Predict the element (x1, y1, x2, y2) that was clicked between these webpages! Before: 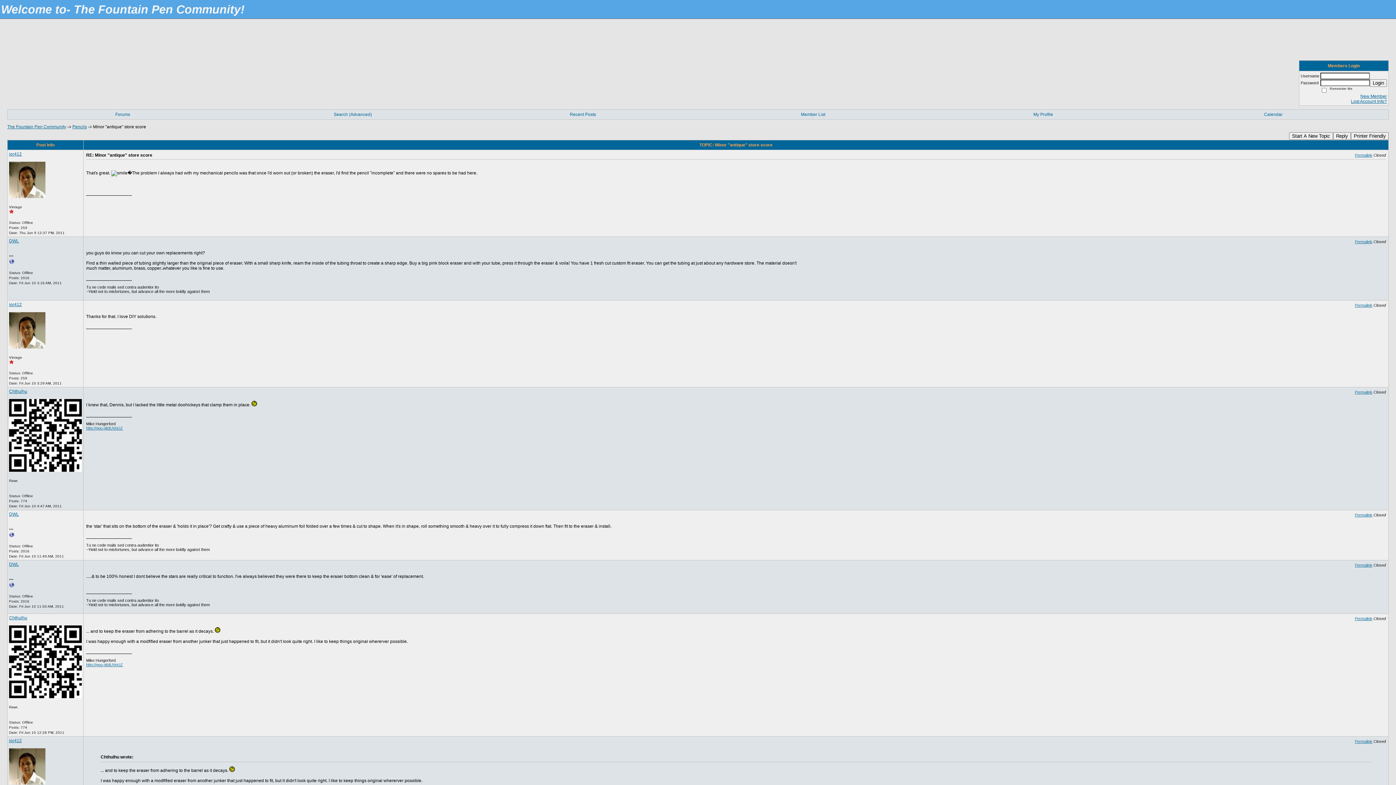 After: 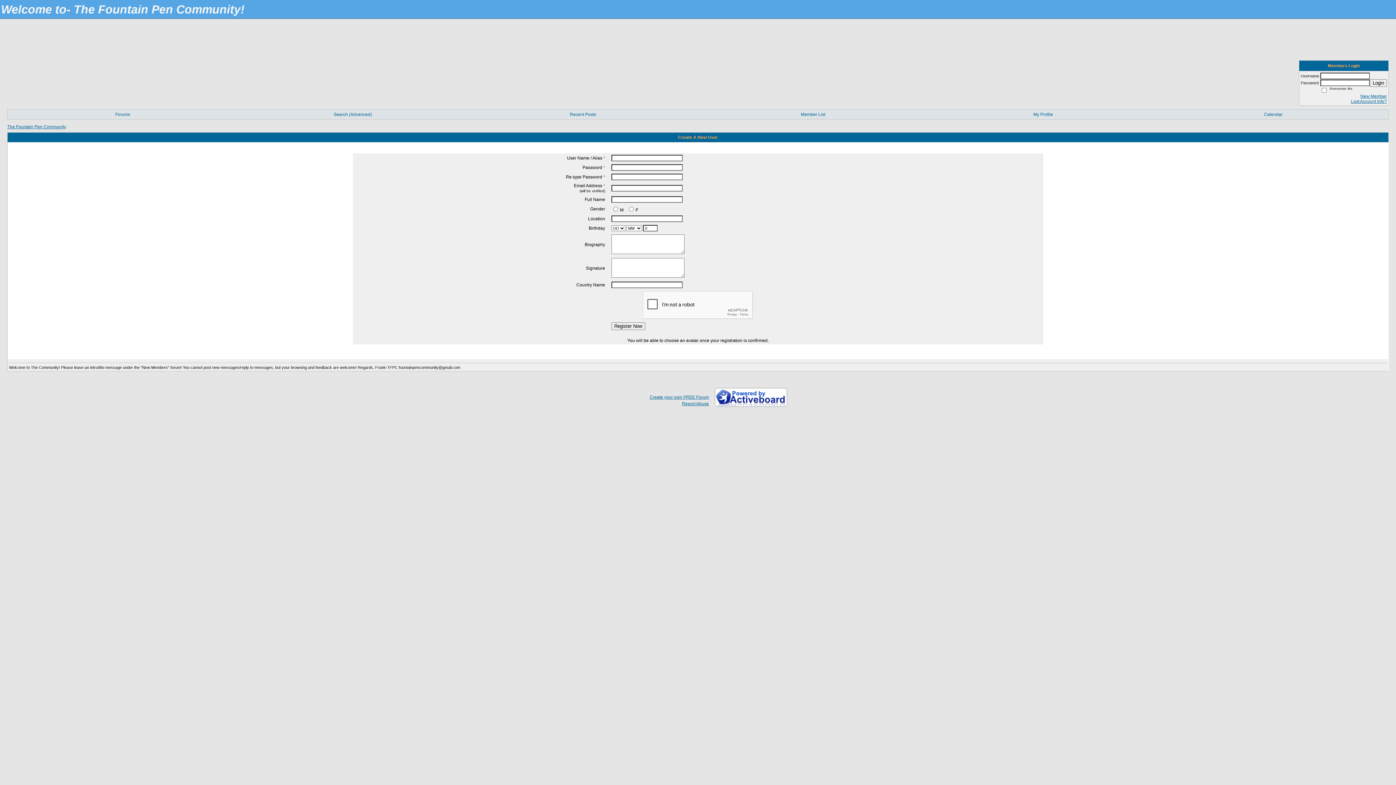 Action: bbox: (1360, 93, 1387, 98) label: New Member